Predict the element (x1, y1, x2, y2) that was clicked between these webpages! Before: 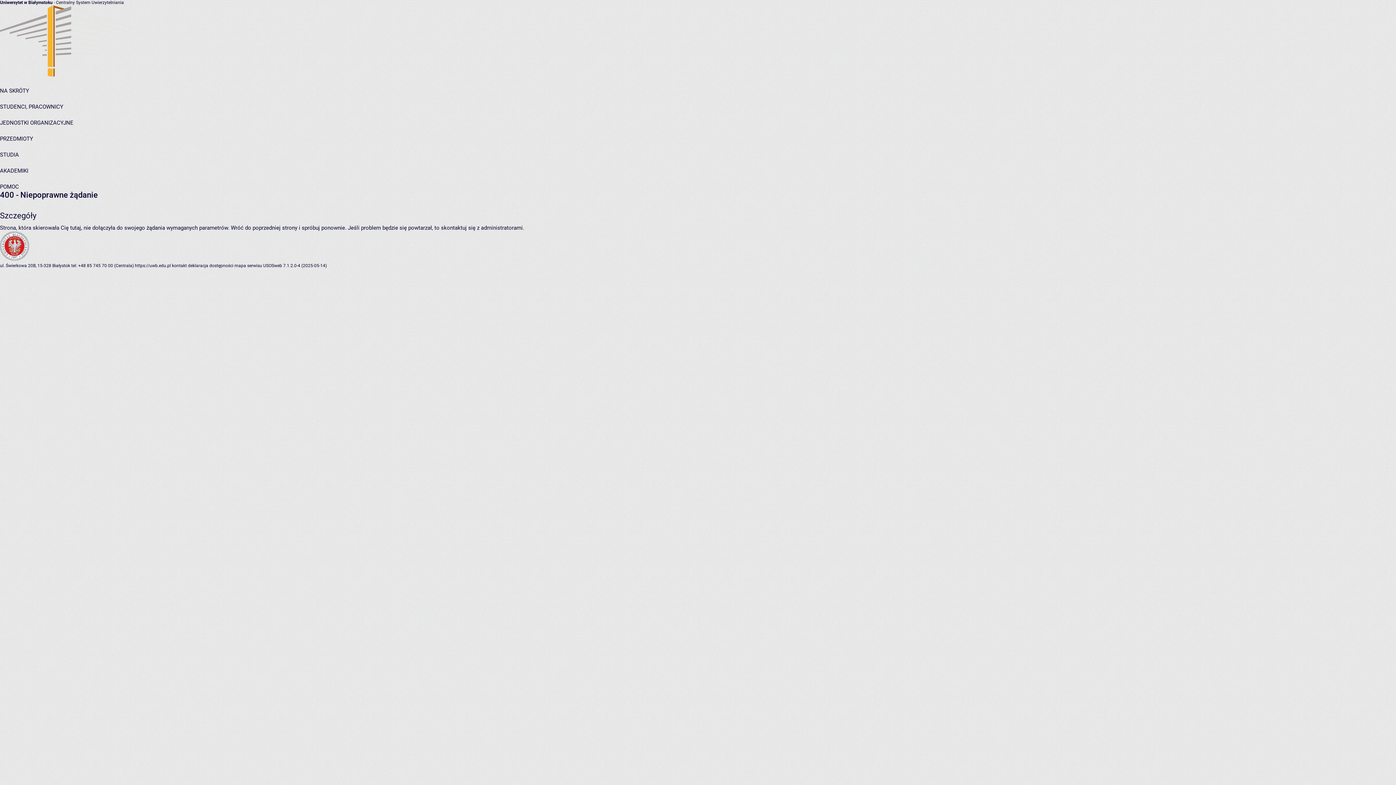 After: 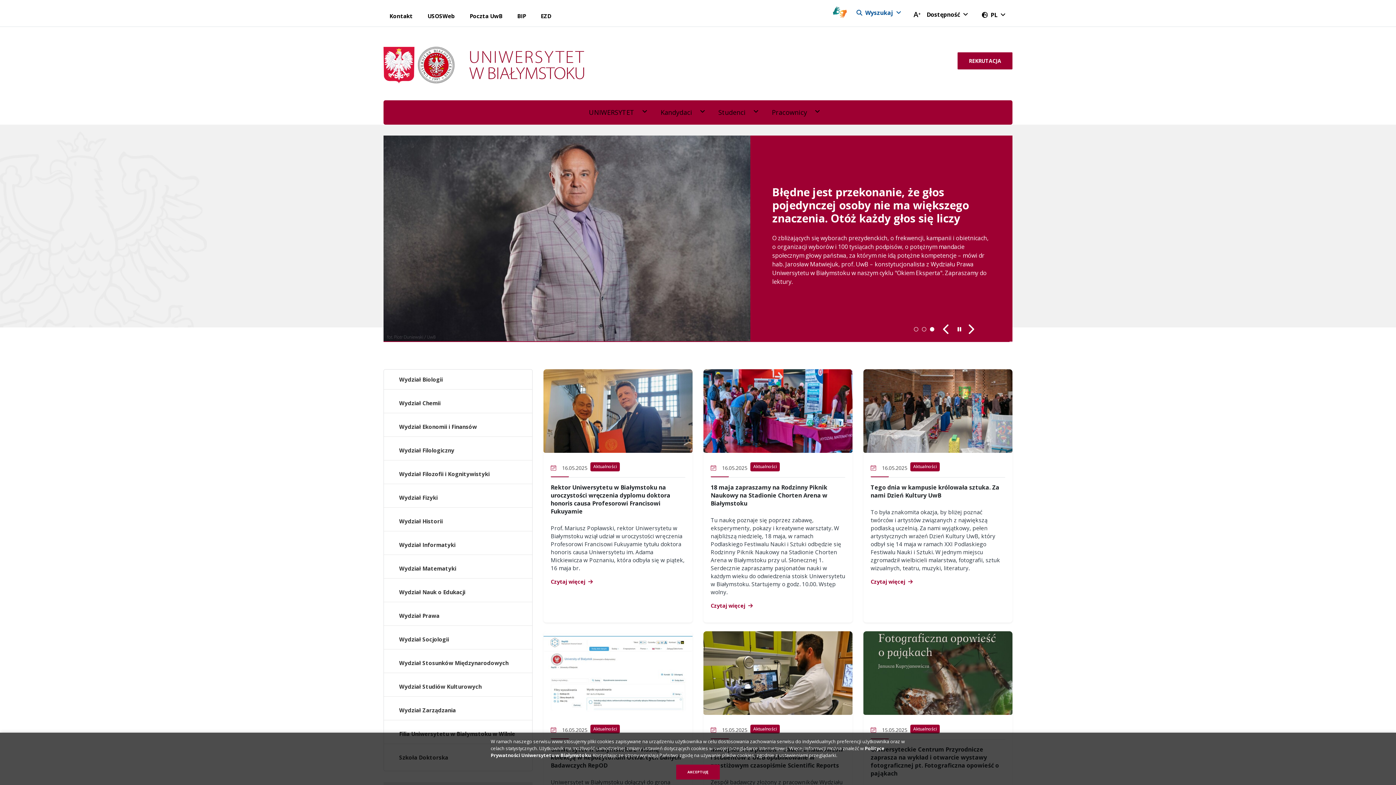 Action: label: https://uwb.edu.pl bbox: (134, 263, 170, 268)